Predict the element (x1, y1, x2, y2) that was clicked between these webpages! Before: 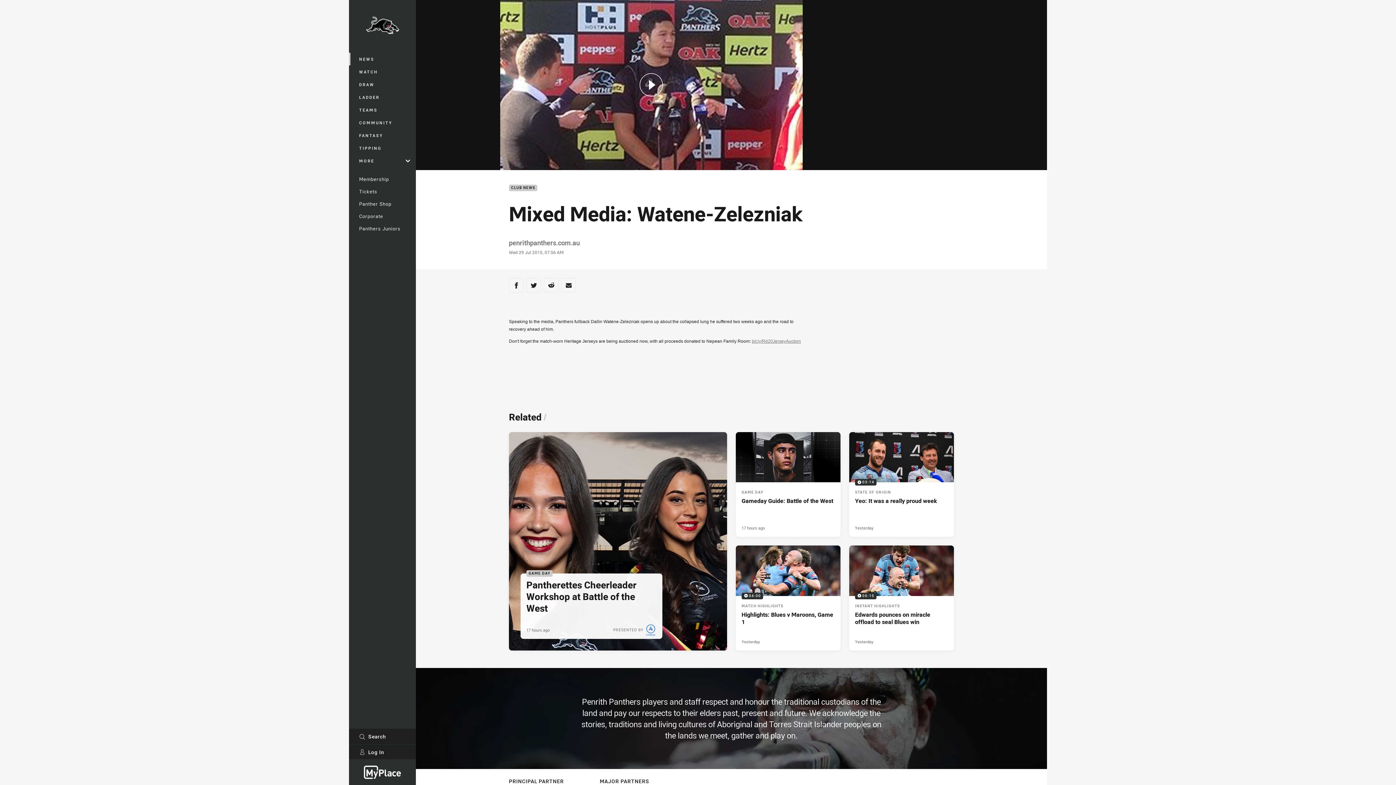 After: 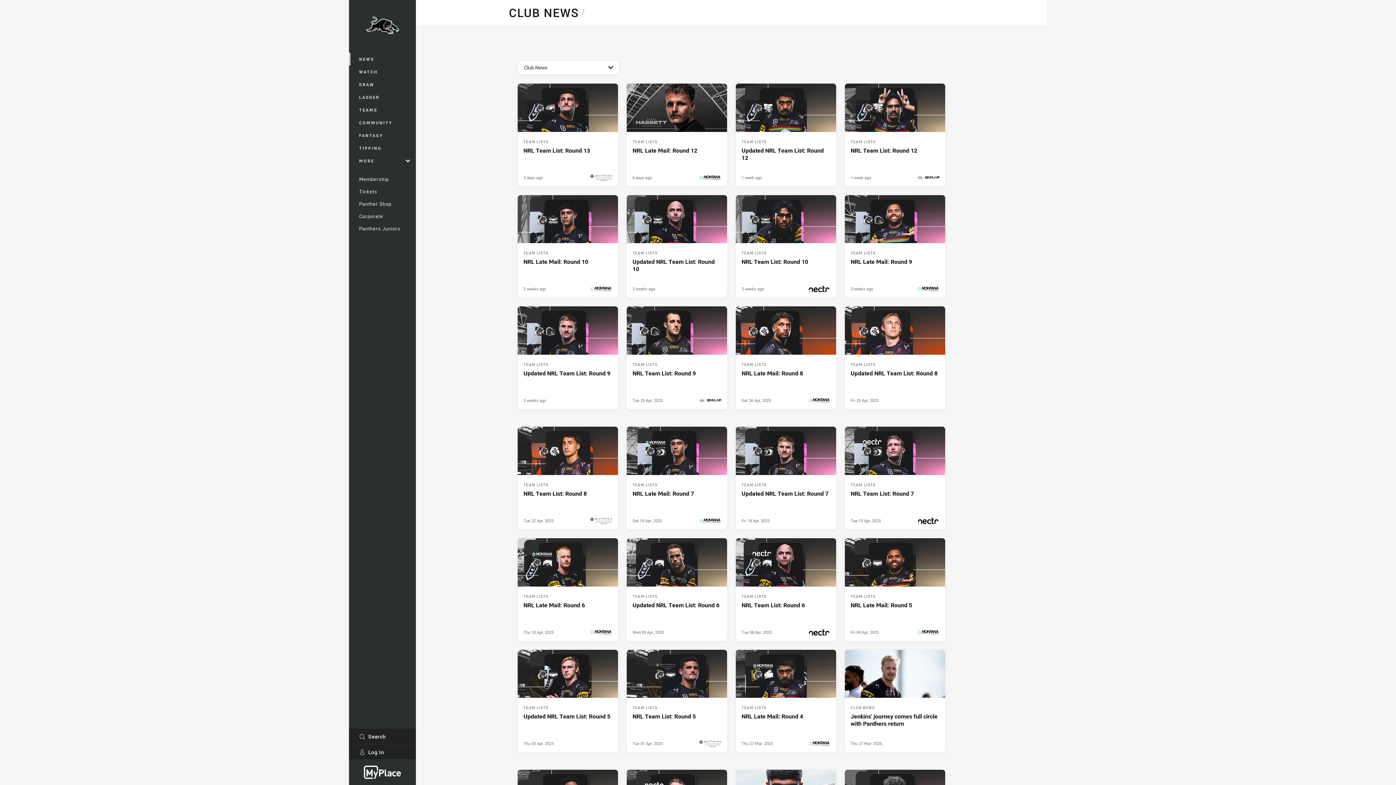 Action: label: CLUB NEWS bbox: (509, 184, 537, 191)